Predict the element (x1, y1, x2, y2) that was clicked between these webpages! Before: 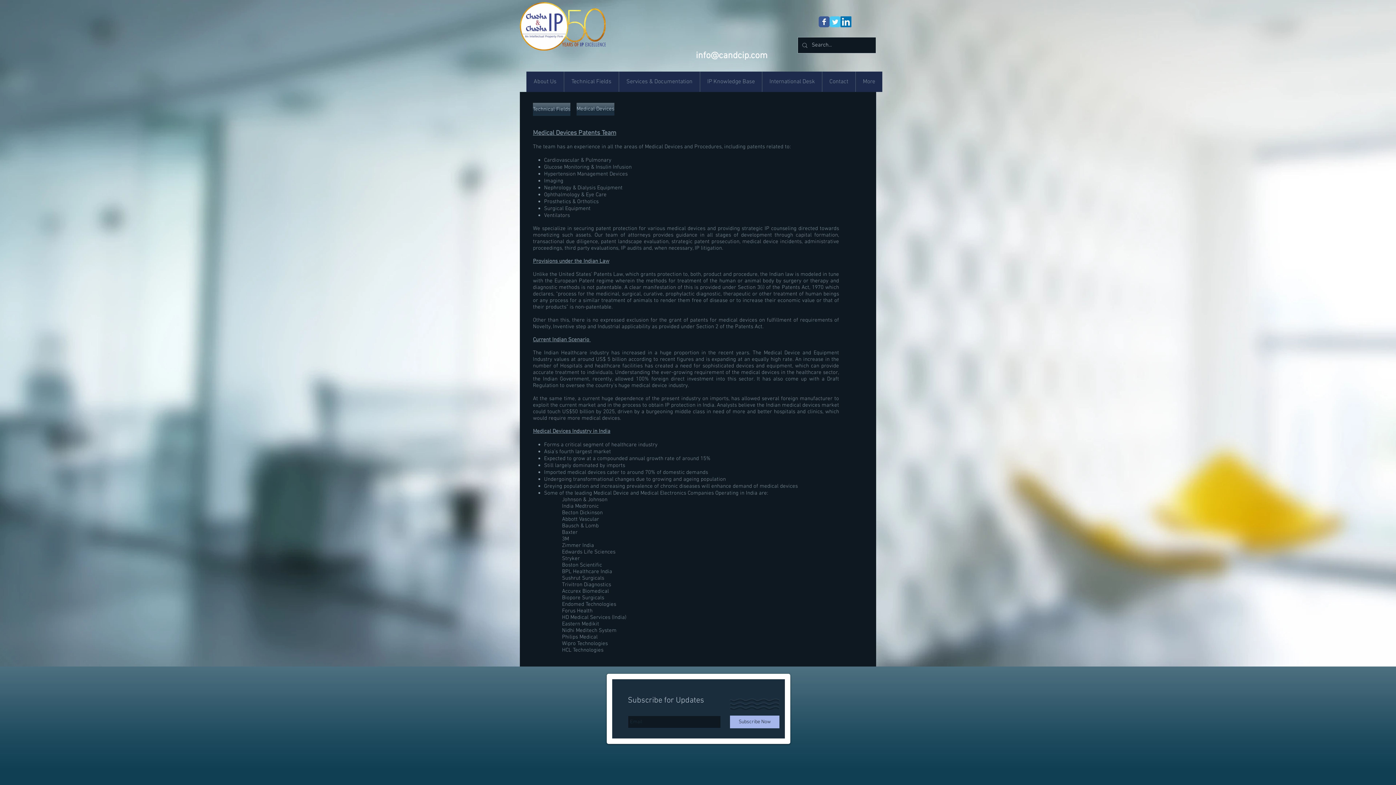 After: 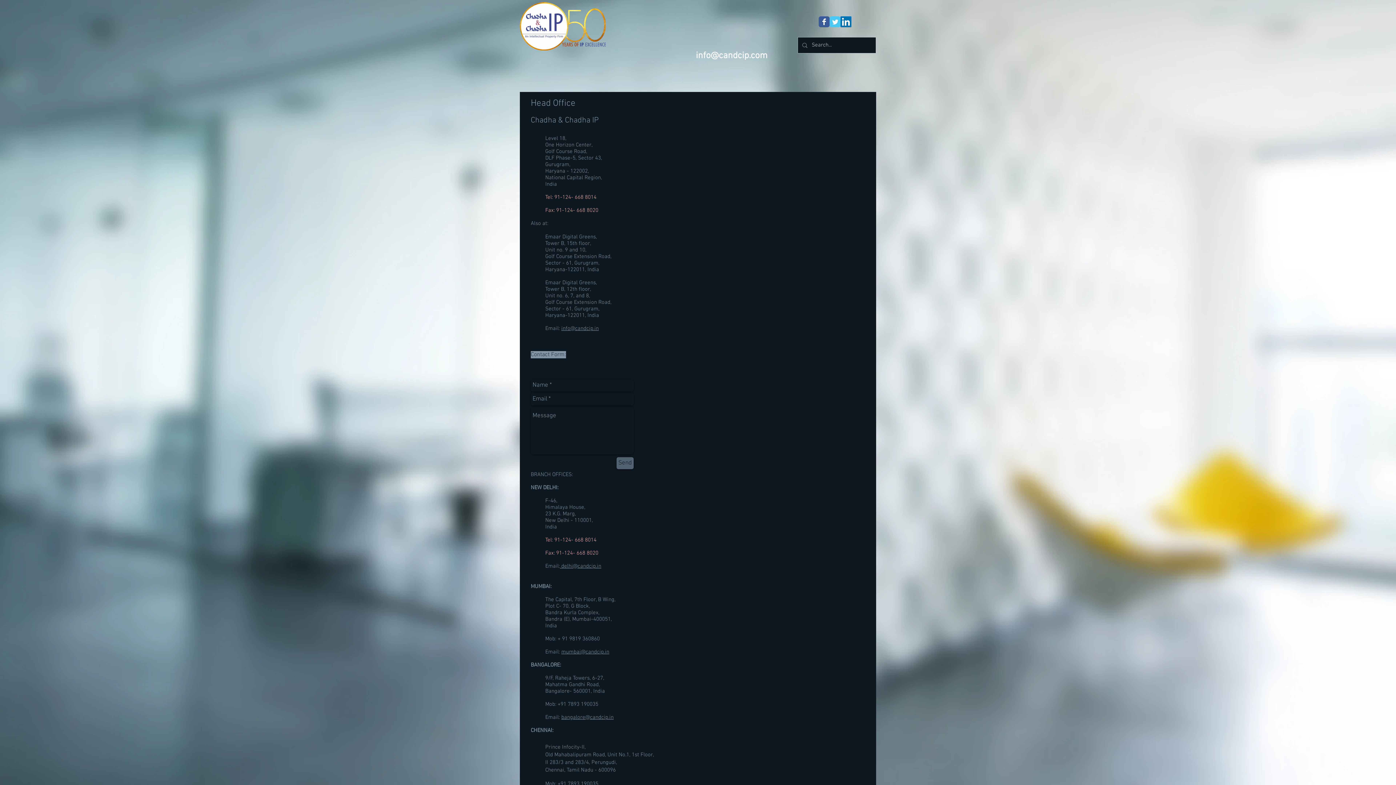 Action: label: Contact bbox: (822, 71, 855, 92)